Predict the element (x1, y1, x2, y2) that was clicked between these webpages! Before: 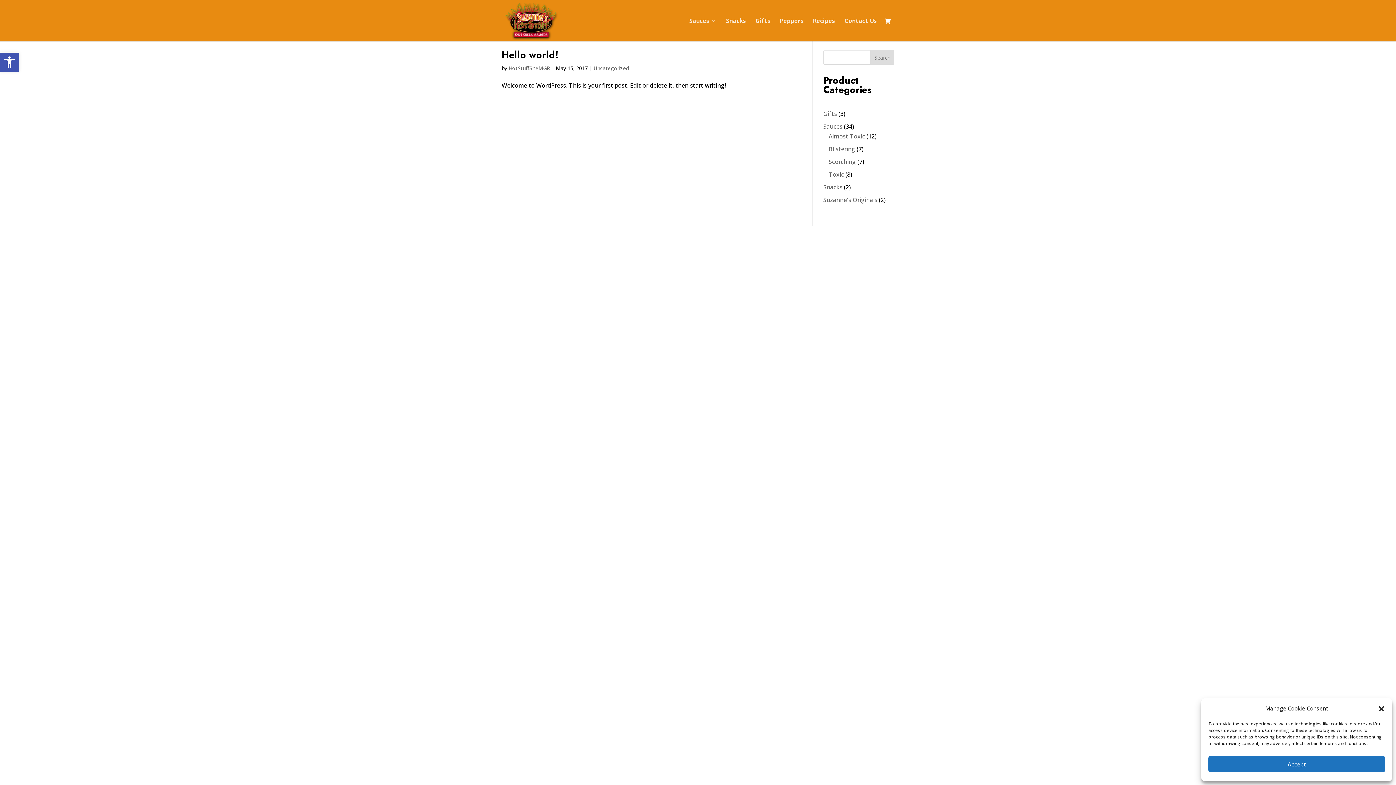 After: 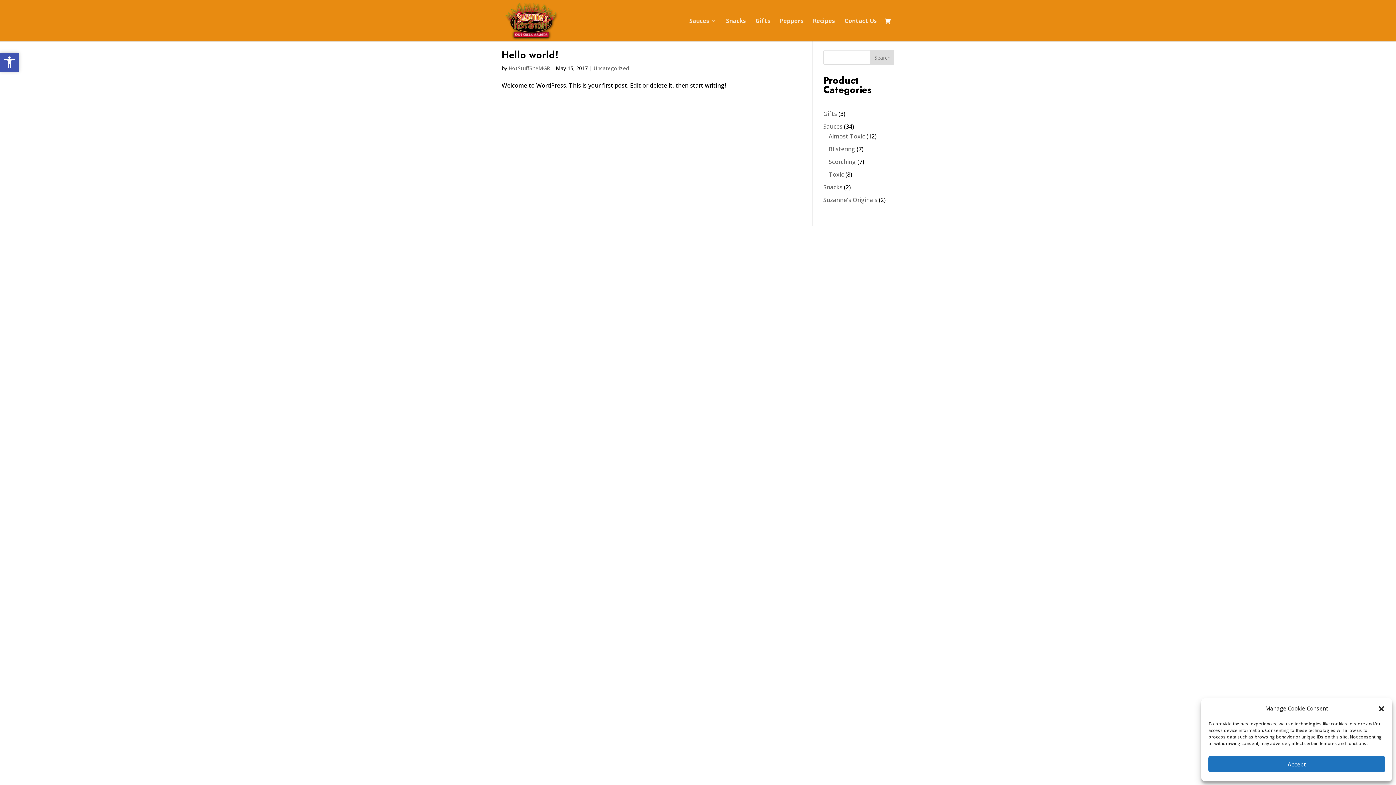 Action: label: Open toolbar bbox: (0, 52, 18, 71)